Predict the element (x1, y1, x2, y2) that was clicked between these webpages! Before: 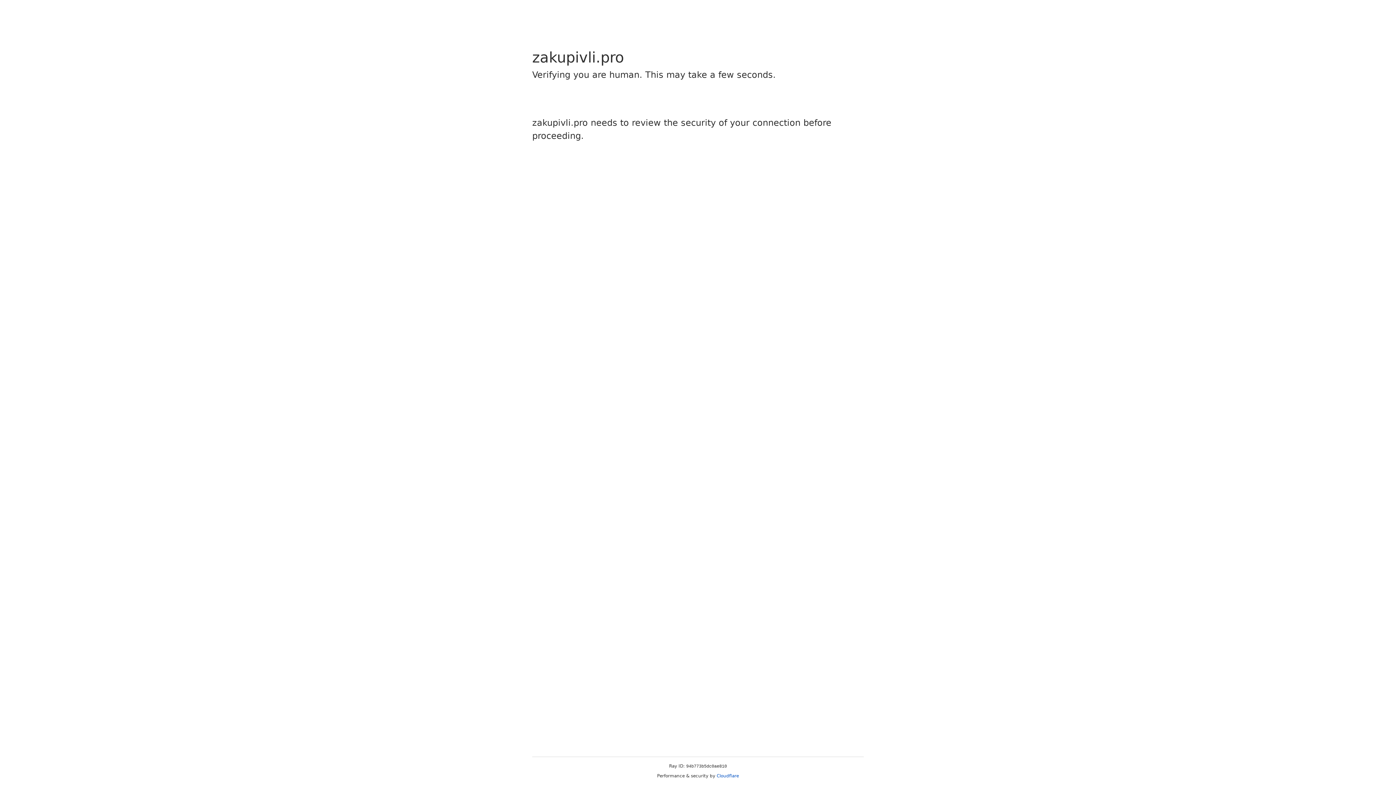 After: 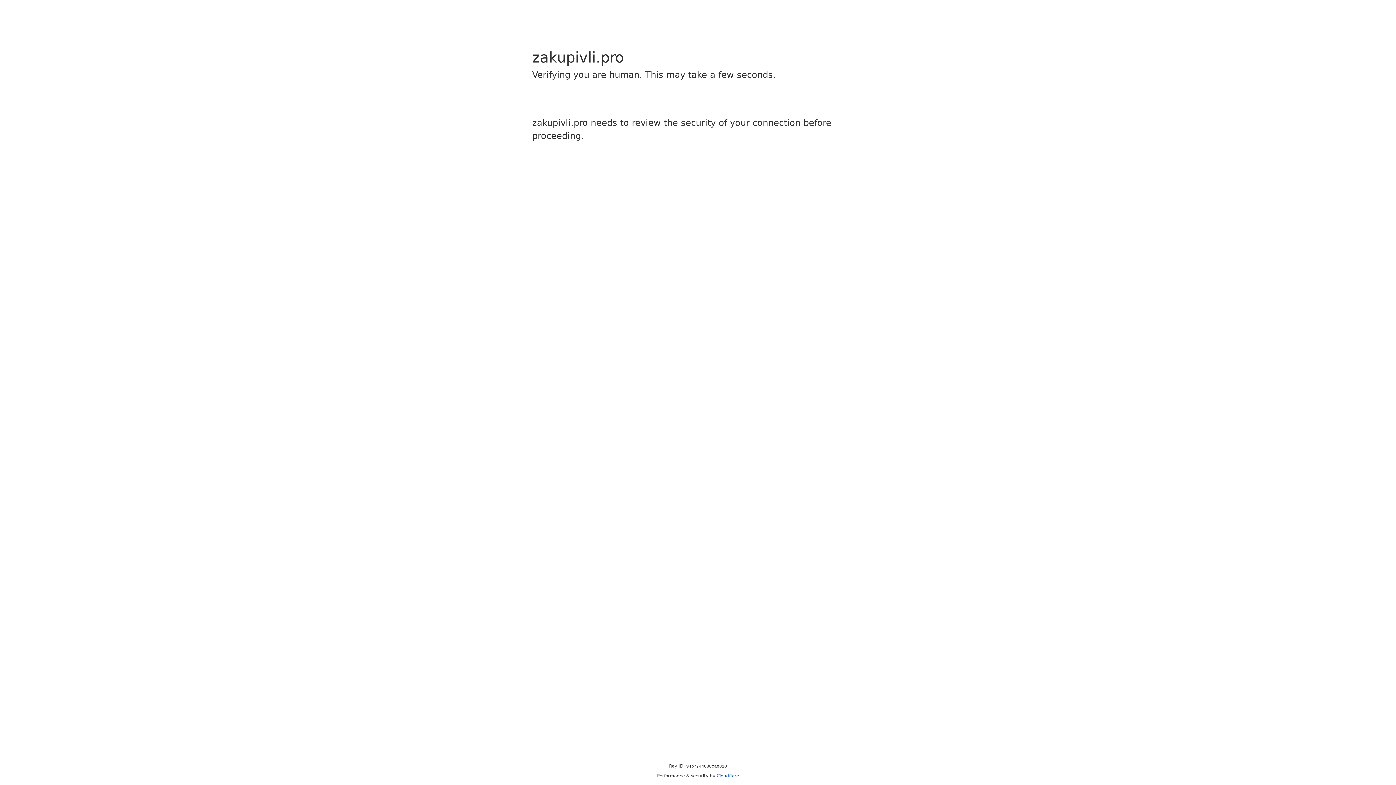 Action: bbox: (716, 773, 739, 778) label: Cloudflare